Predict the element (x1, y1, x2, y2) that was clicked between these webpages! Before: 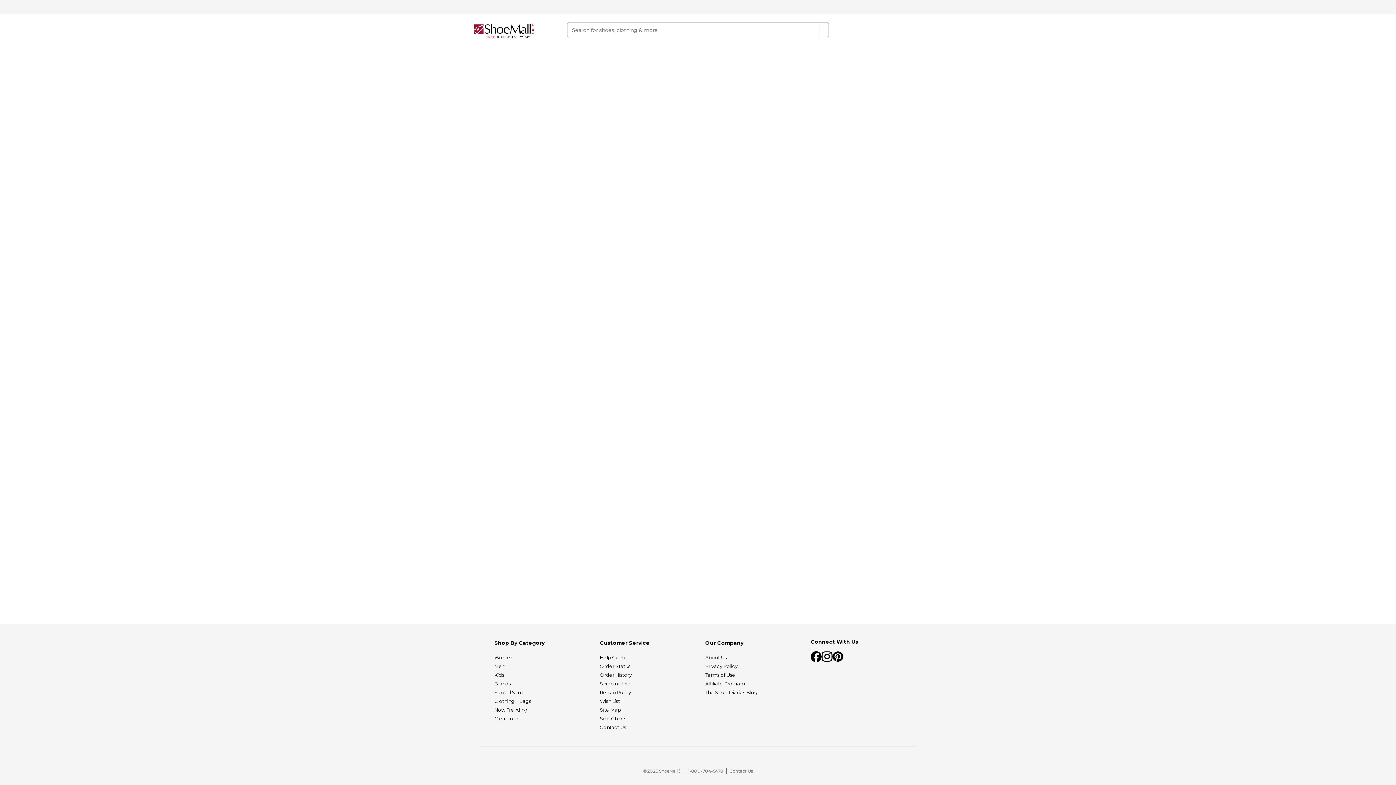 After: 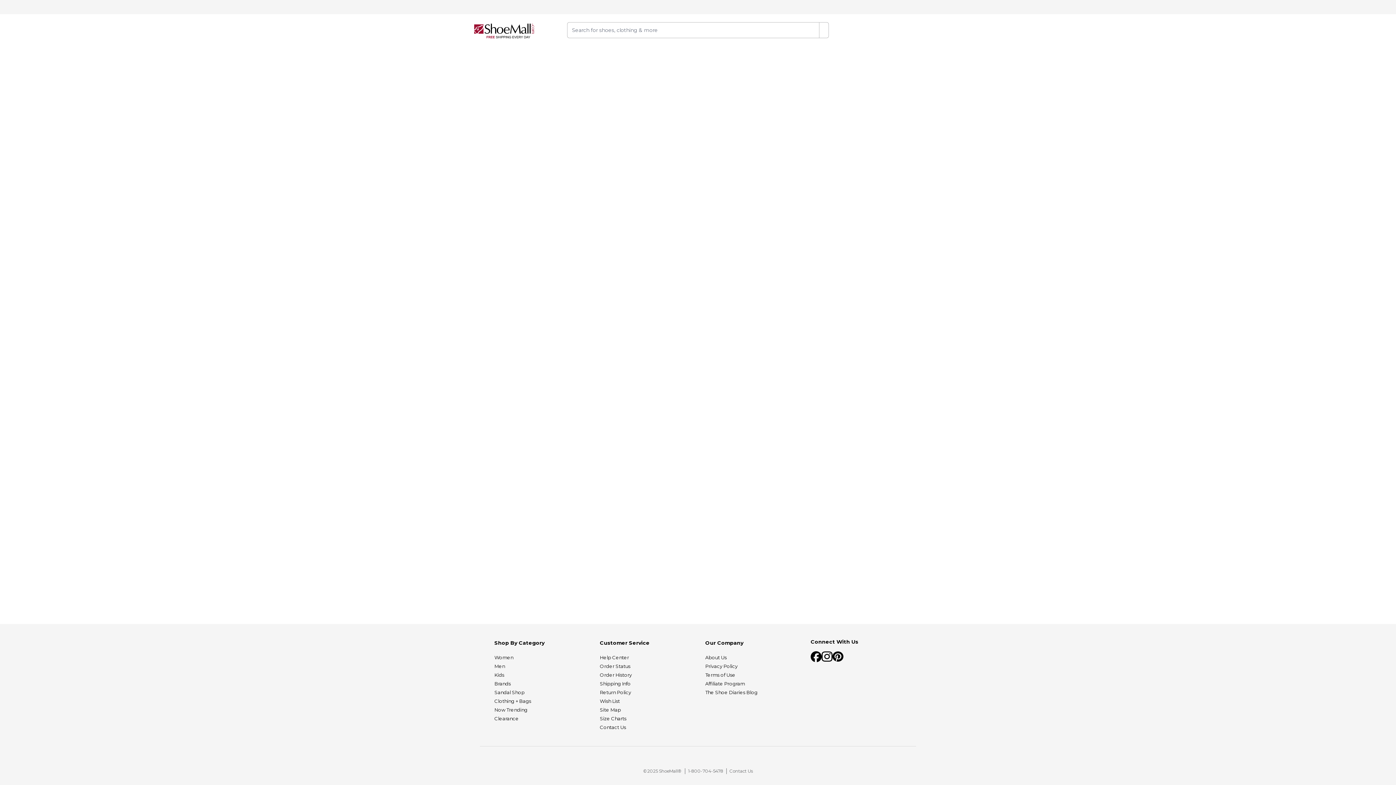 Action: bbox: (821, 651, 832, 662)